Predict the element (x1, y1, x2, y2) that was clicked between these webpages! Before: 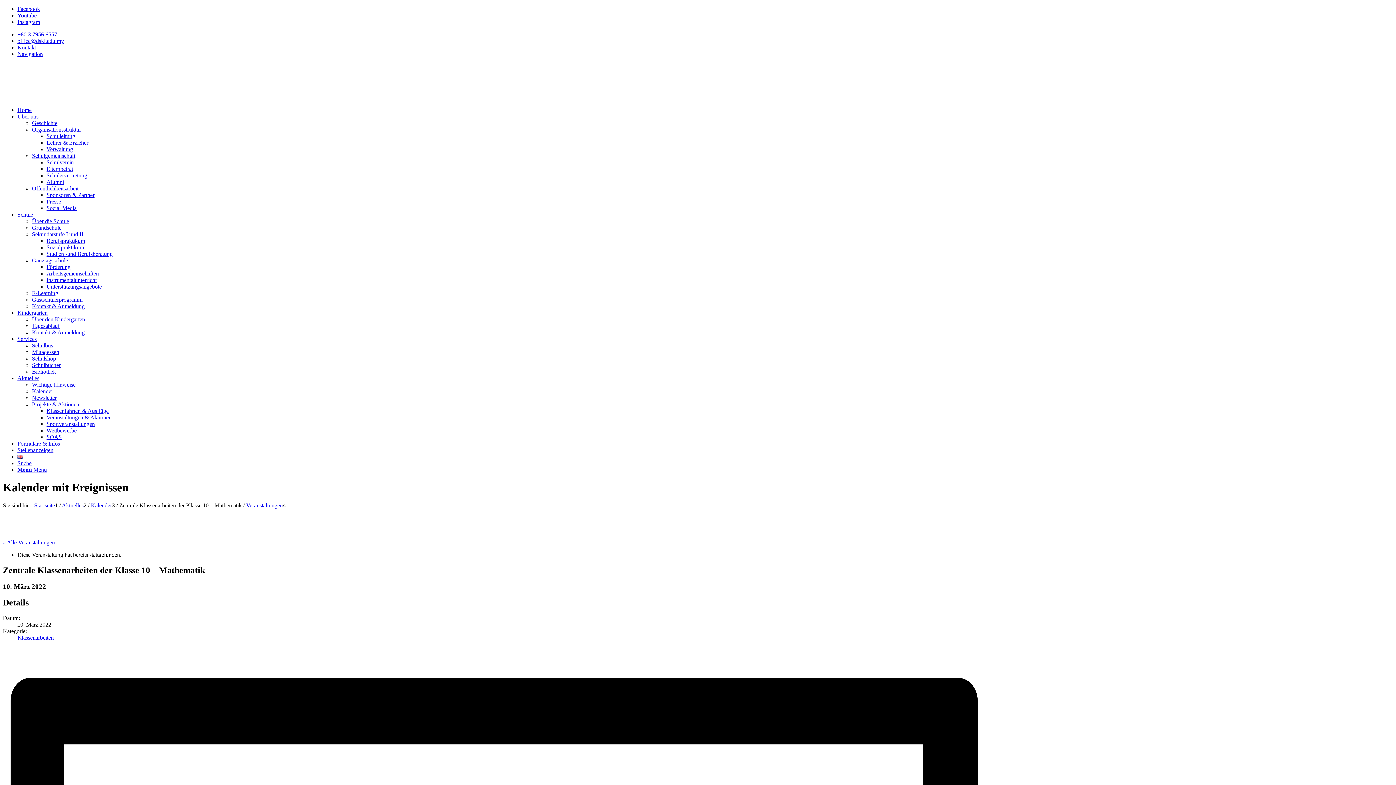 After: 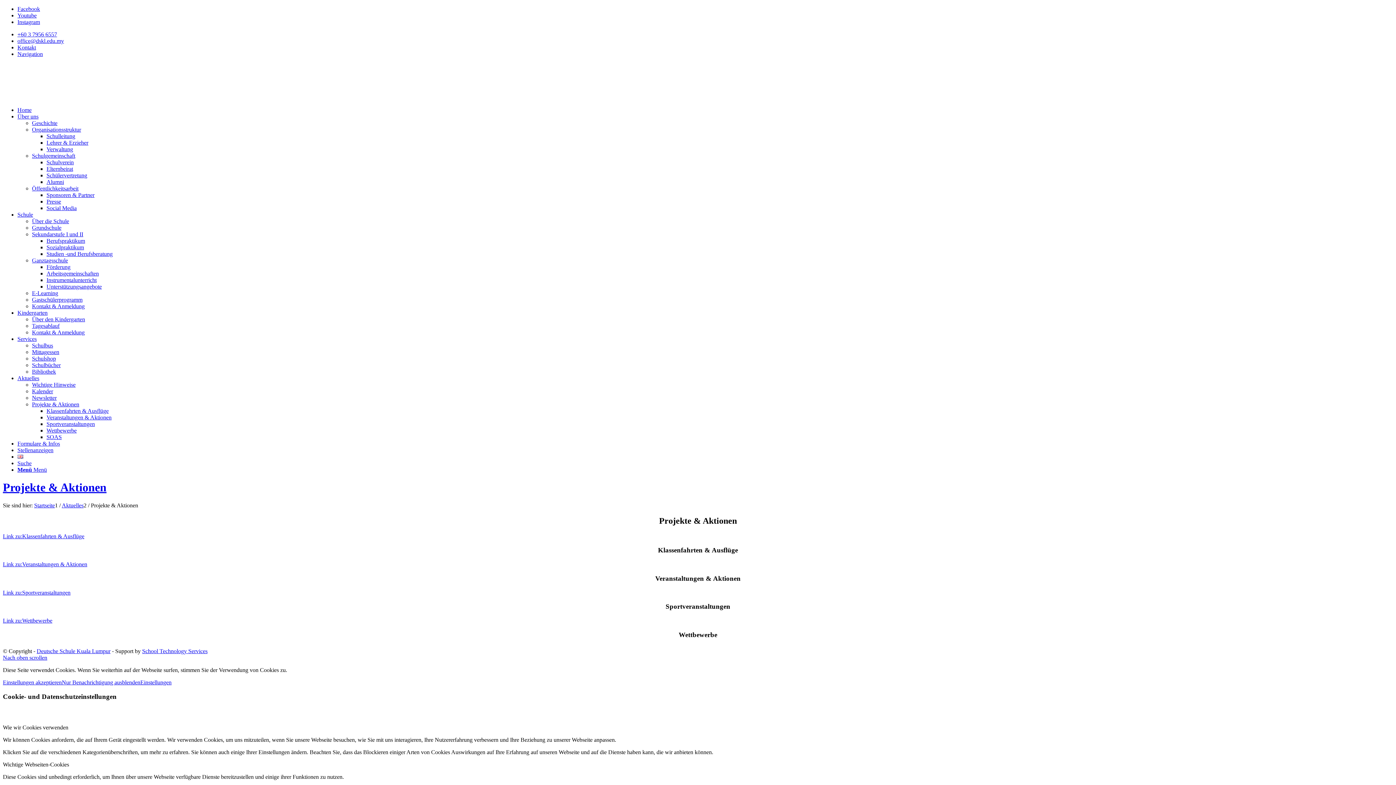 Action: bbox: (32, 401, 79, 407) label: Projekte & Aktionen